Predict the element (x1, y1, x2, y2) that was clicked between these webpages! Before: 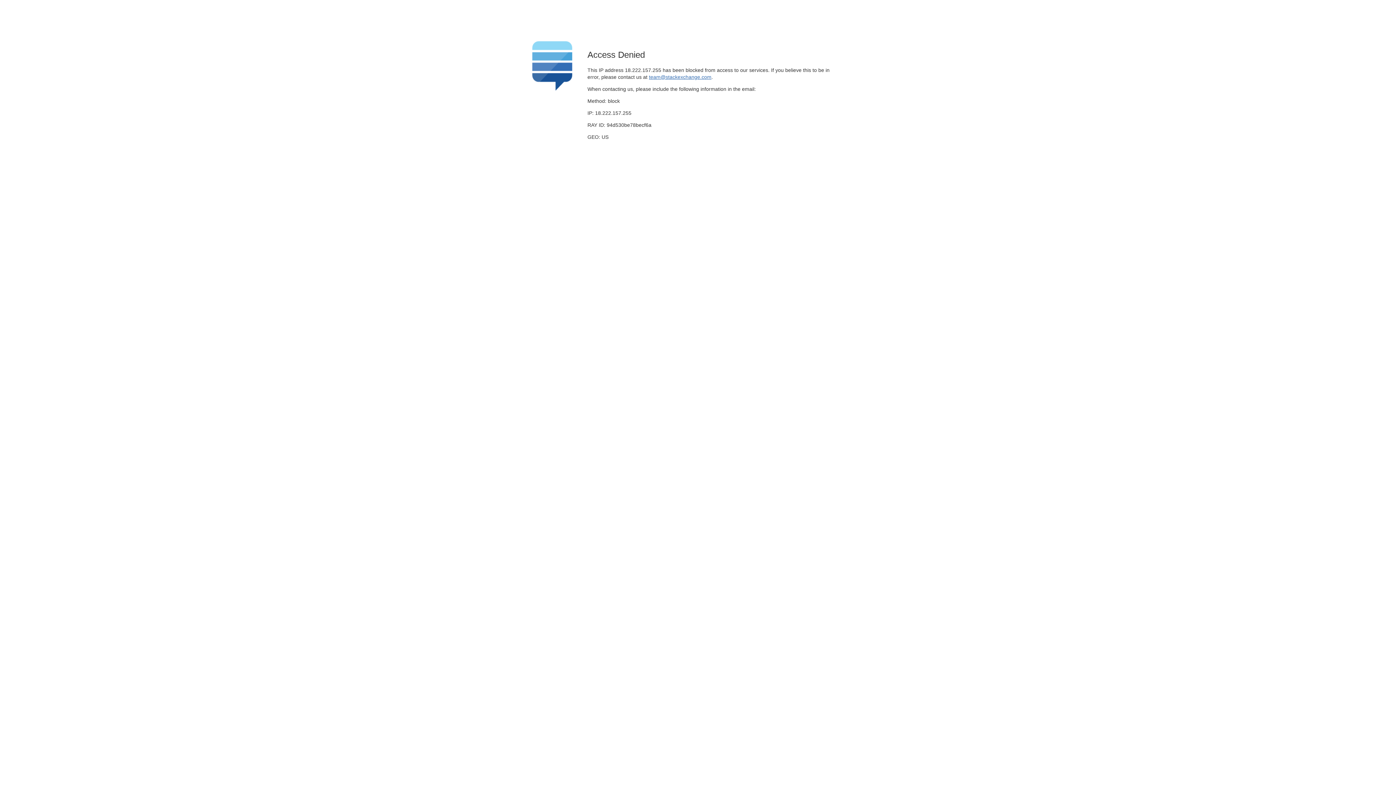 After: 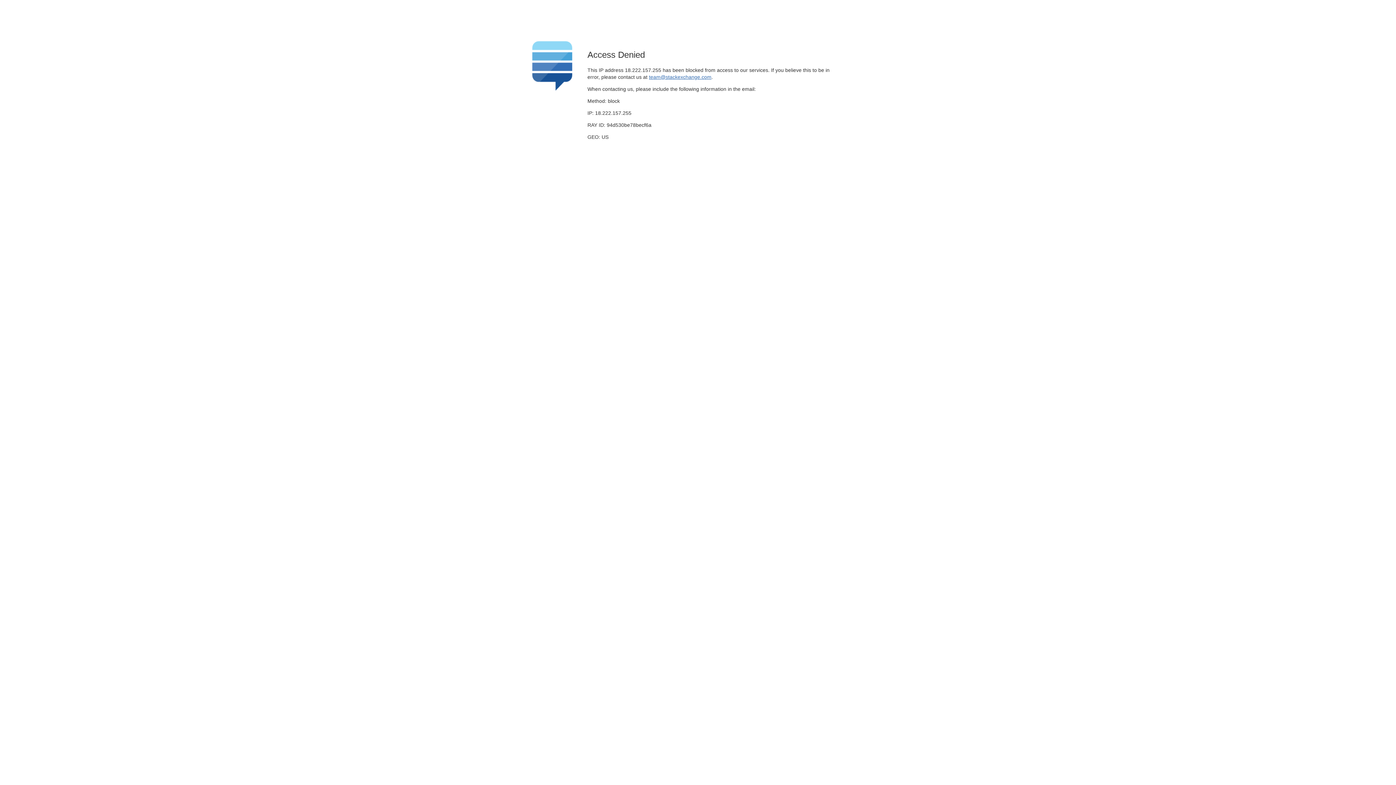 Action: bbox: (649, 74, 711, 79) label: team@stackexchange.com